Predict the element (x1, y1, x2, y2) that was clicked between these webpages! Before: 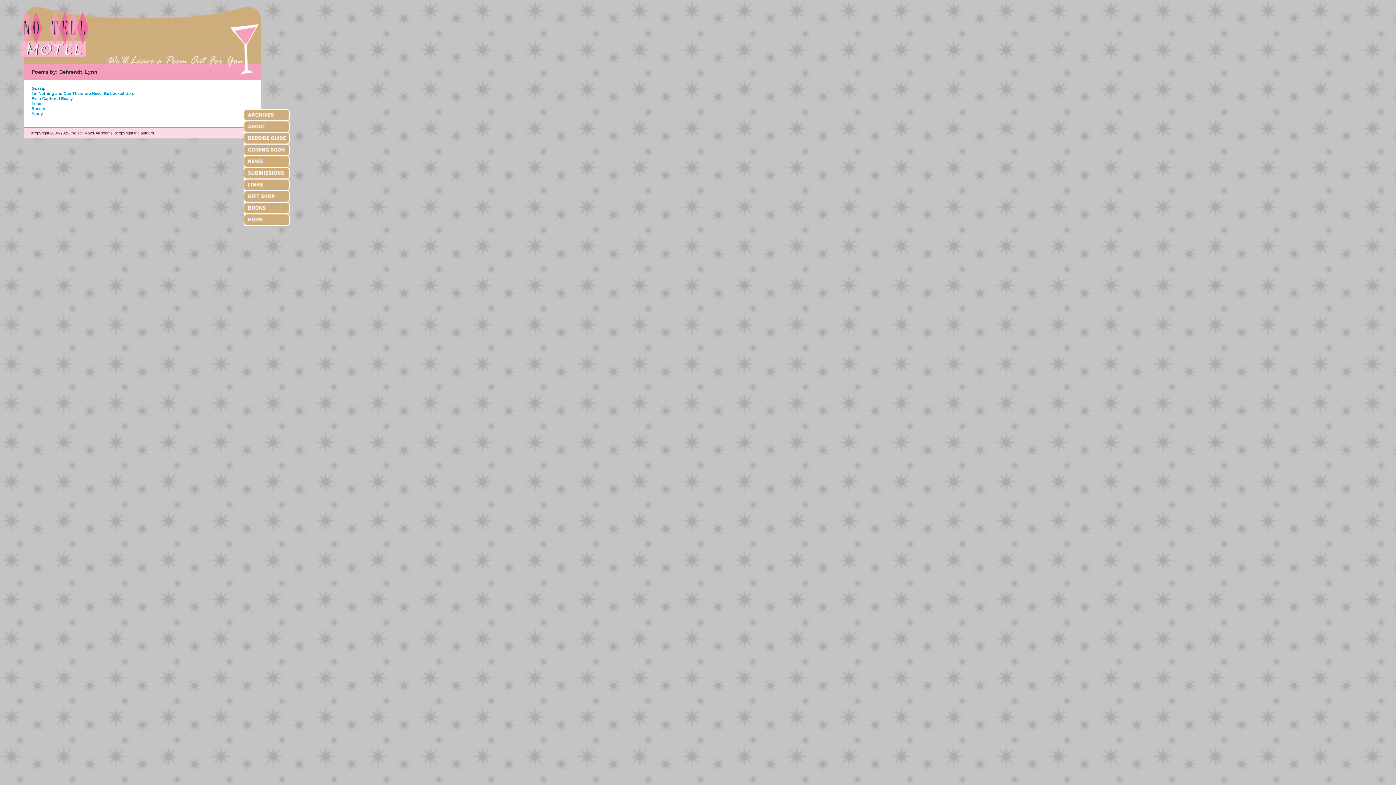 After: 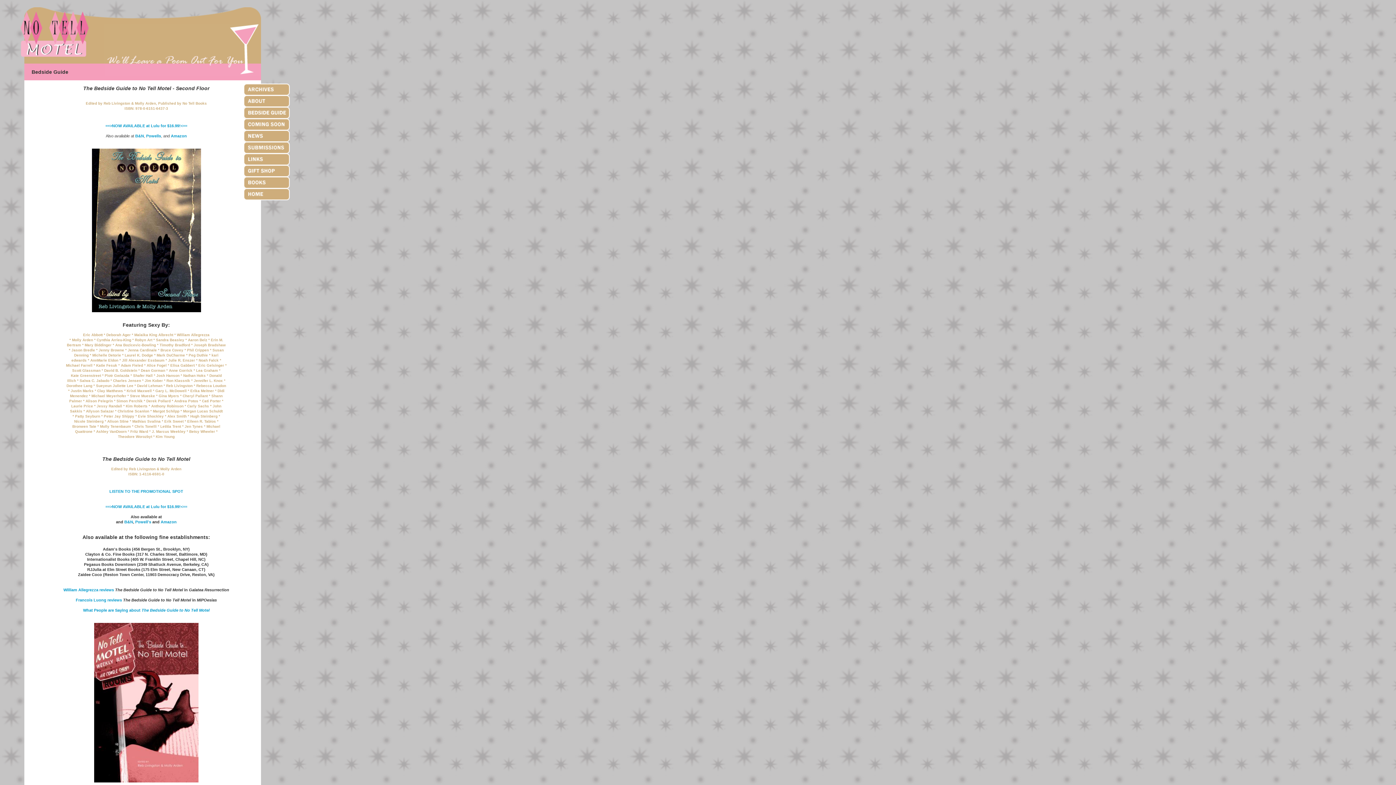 Action: bbox: (243, 140, 289, 145)